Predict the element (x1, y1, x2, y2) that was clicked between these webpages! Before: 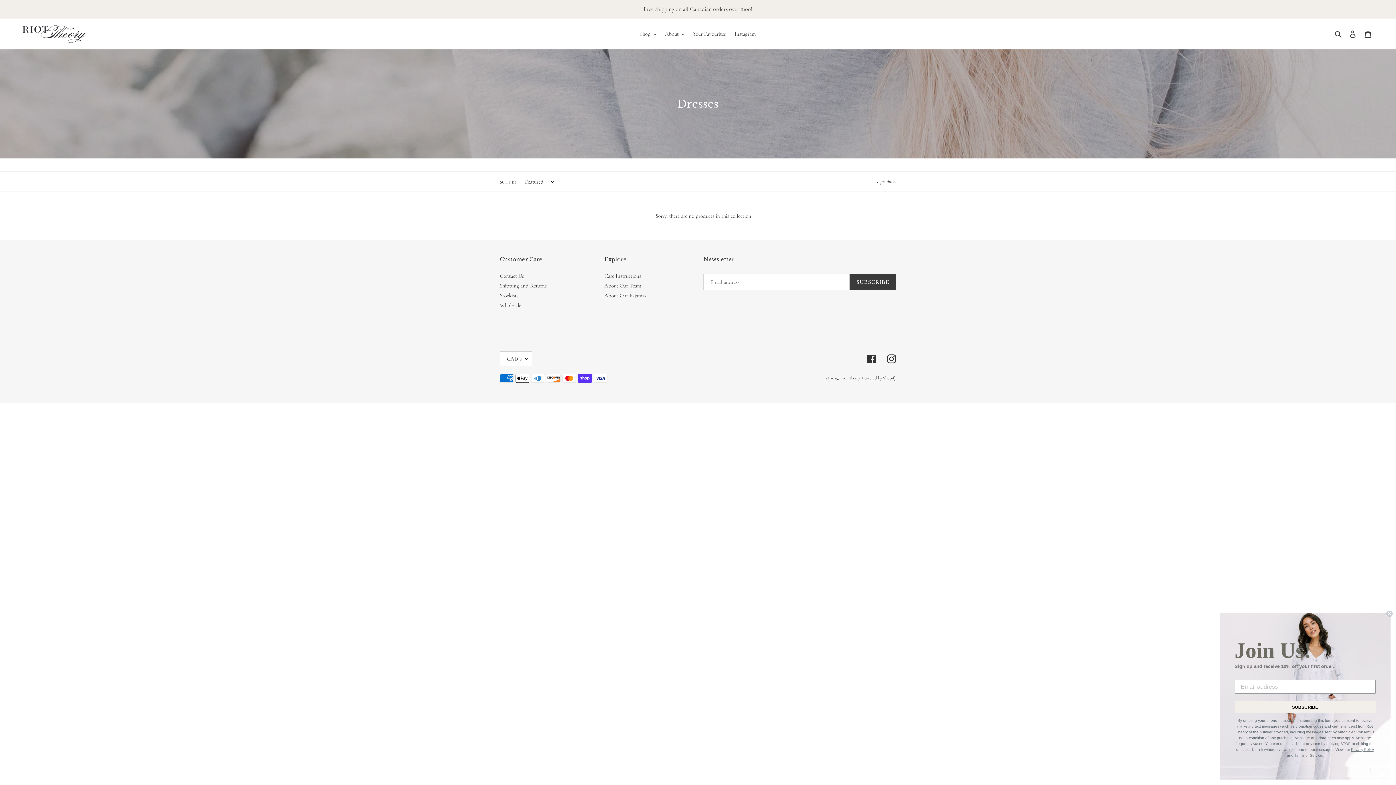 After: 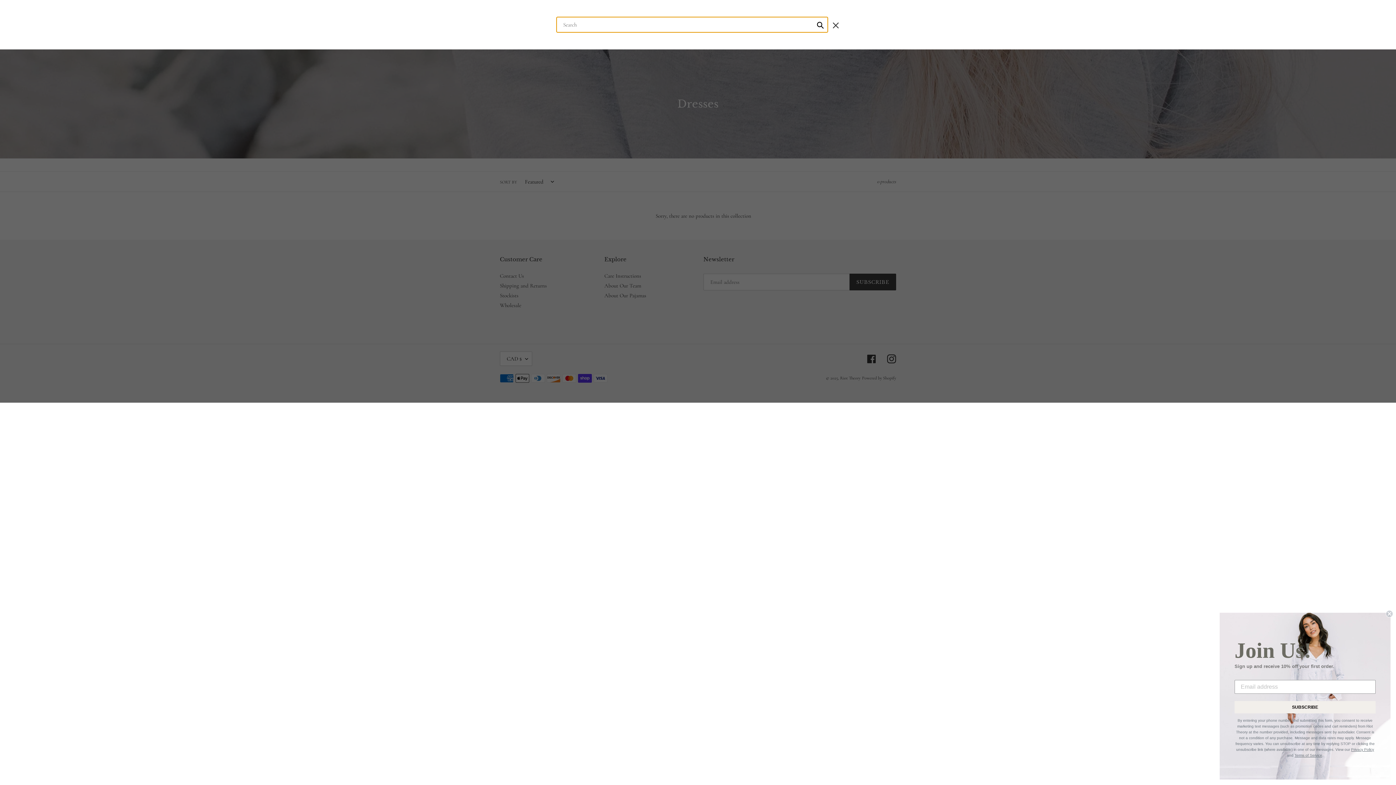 Action: bbox: (1332, 29, 1345, 38) label: Search